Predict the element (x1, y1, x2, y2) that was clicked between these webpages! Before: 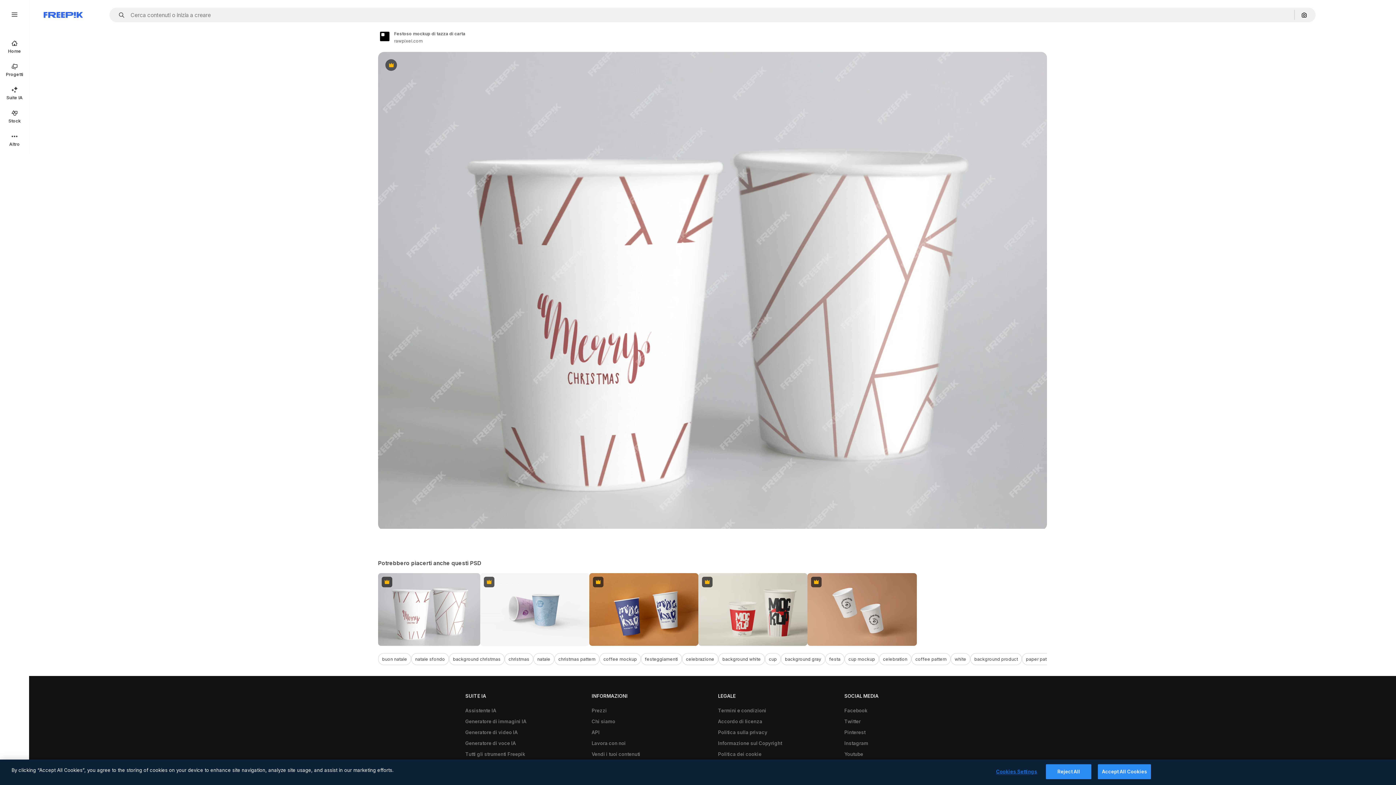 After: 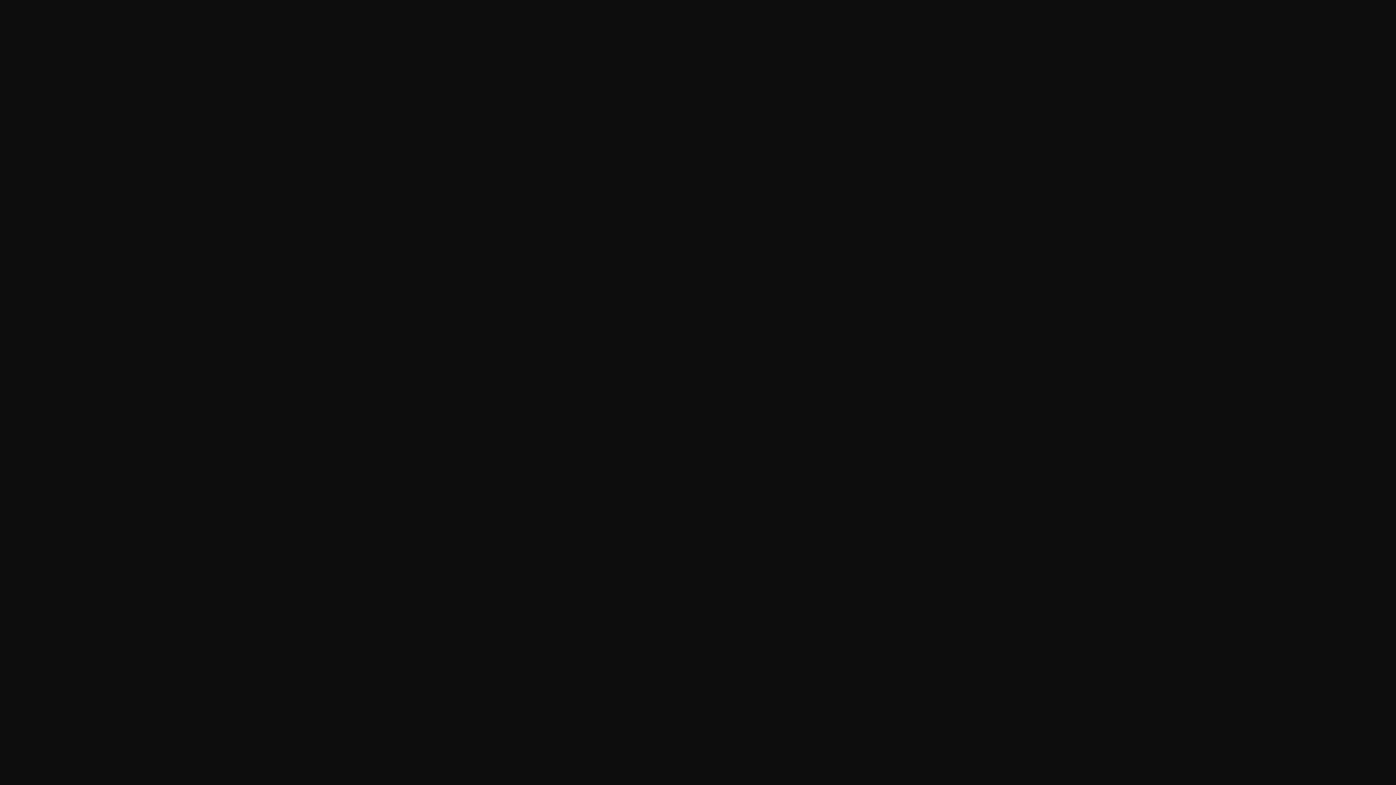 Action: bbox: (461, 705, 500, 716) label: Assistente IA